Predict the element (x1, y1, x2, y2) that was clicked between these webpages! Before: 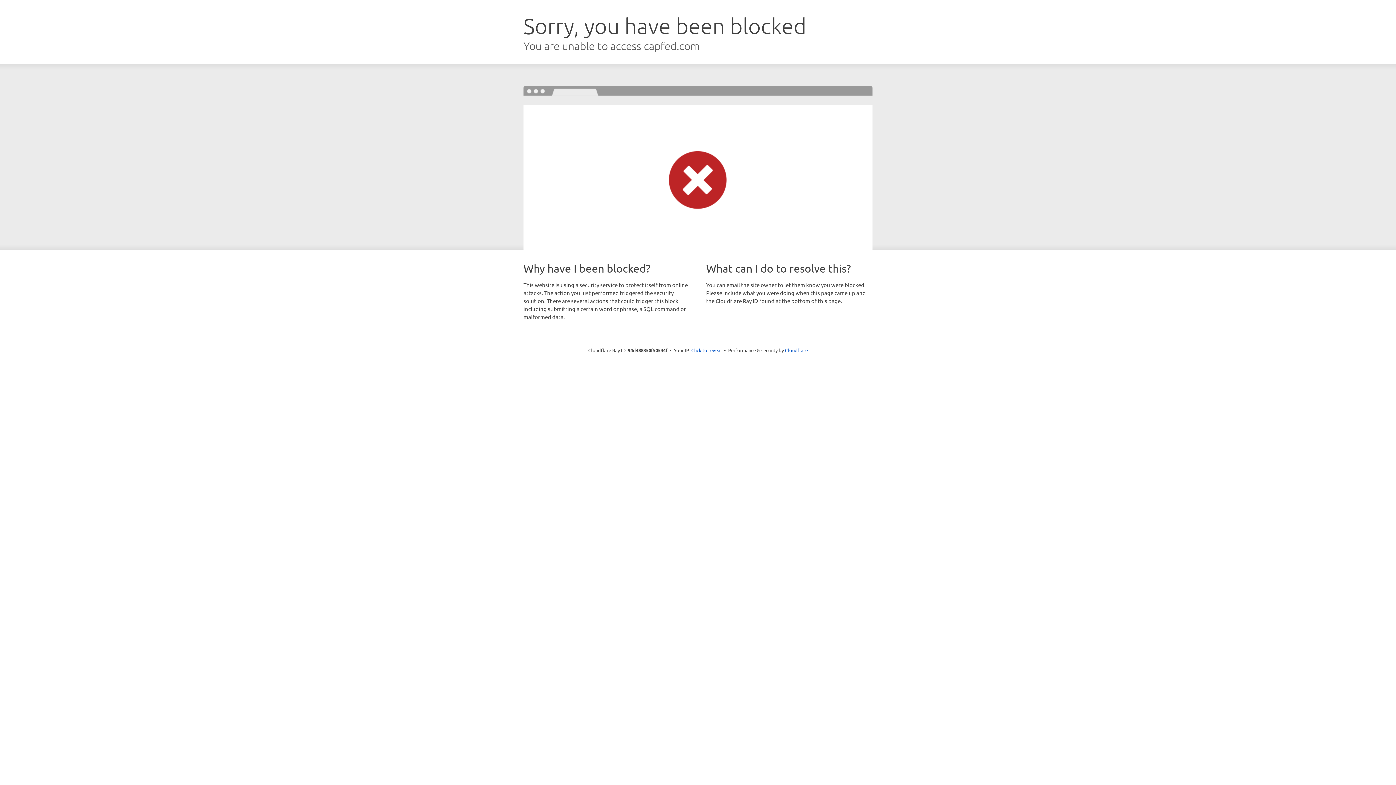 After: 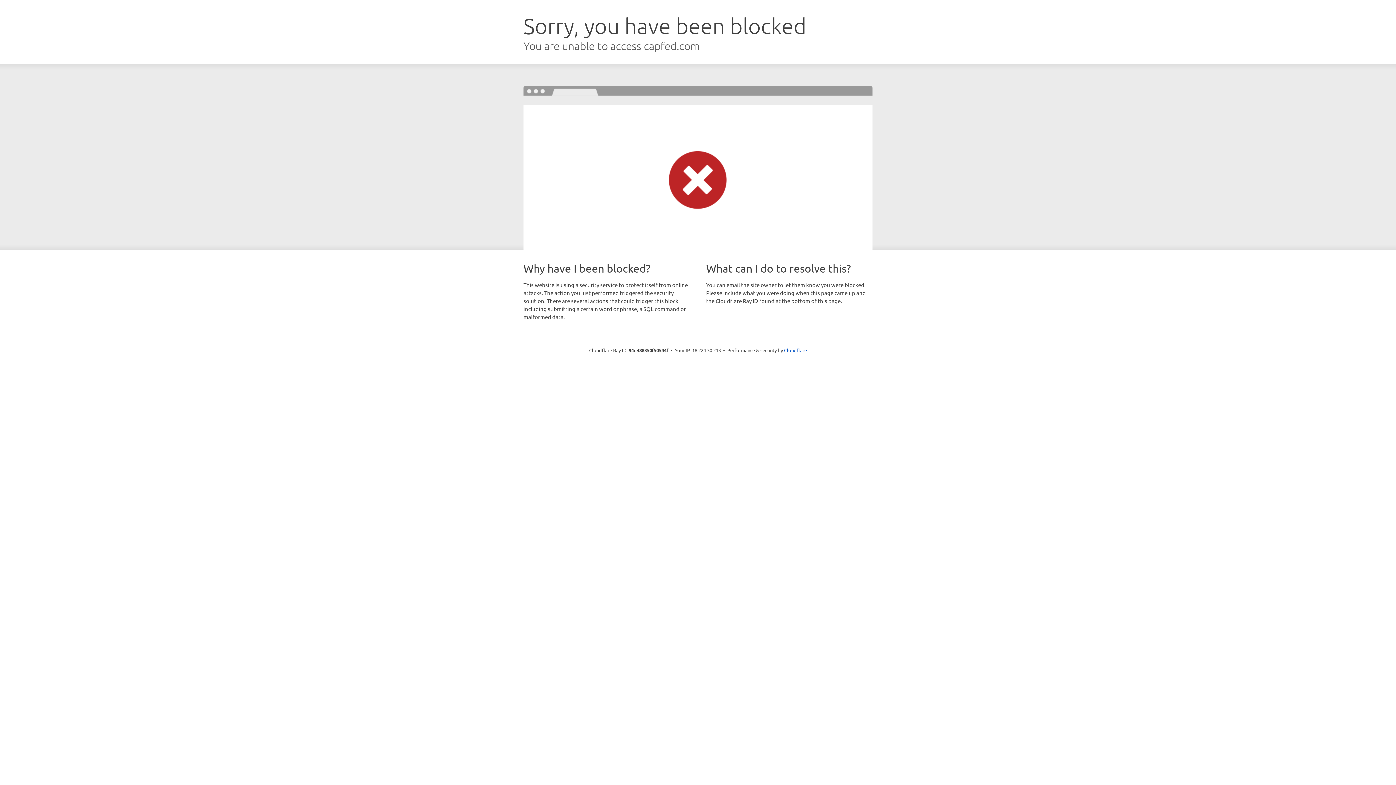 Action: label: Click to reveal bbox: (691, 346, 722, 353)